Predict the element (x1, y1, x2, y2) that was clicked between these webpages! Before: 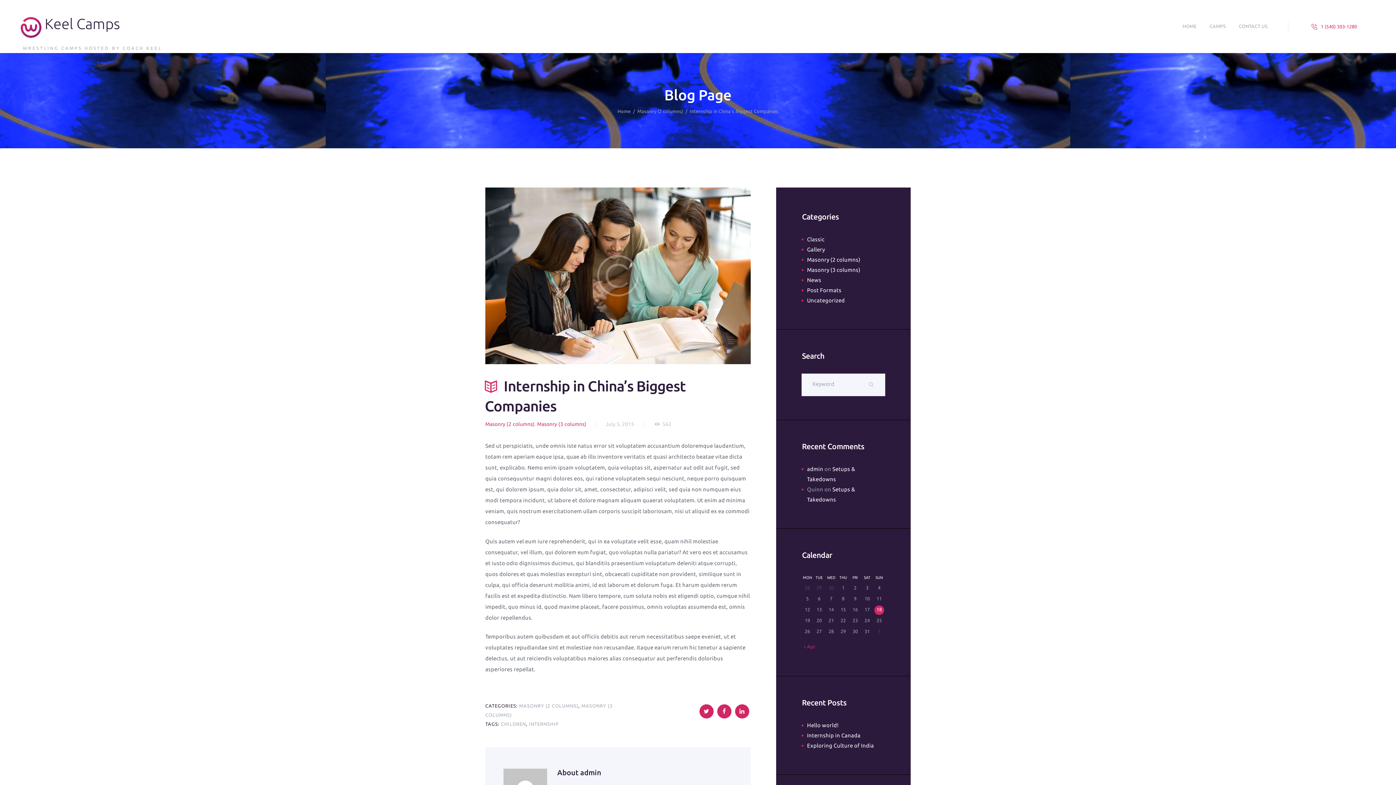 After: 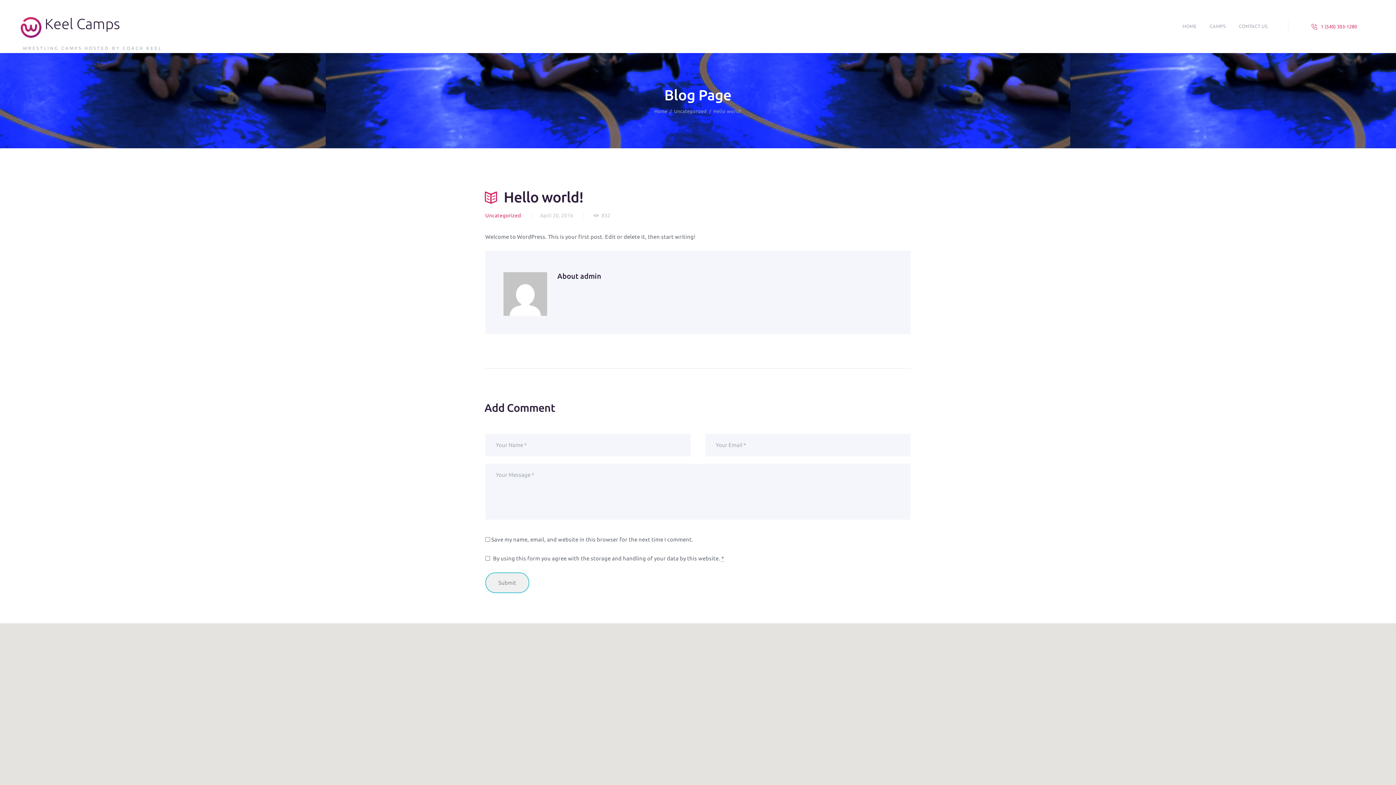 Action: bbox: (807, 722, 838, 728) label: Hello world!